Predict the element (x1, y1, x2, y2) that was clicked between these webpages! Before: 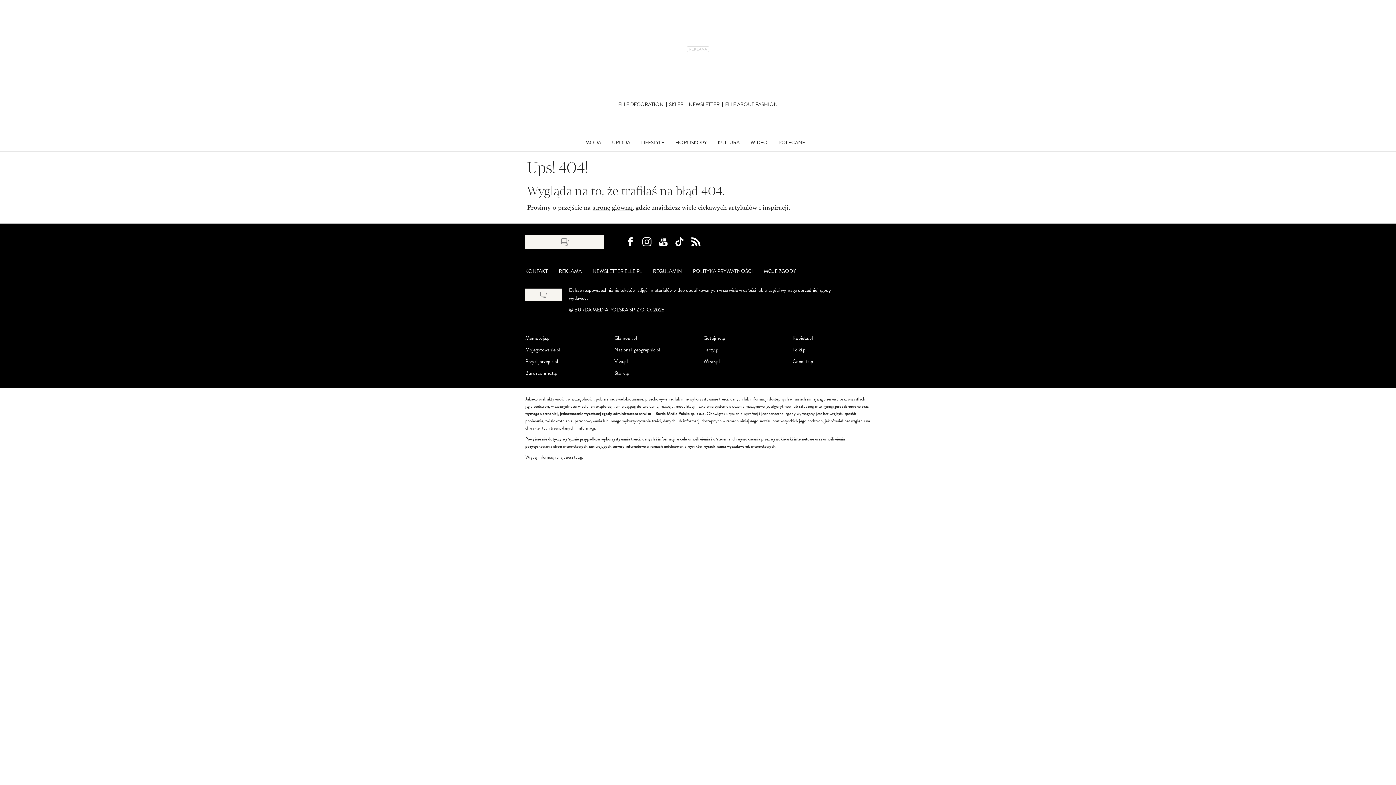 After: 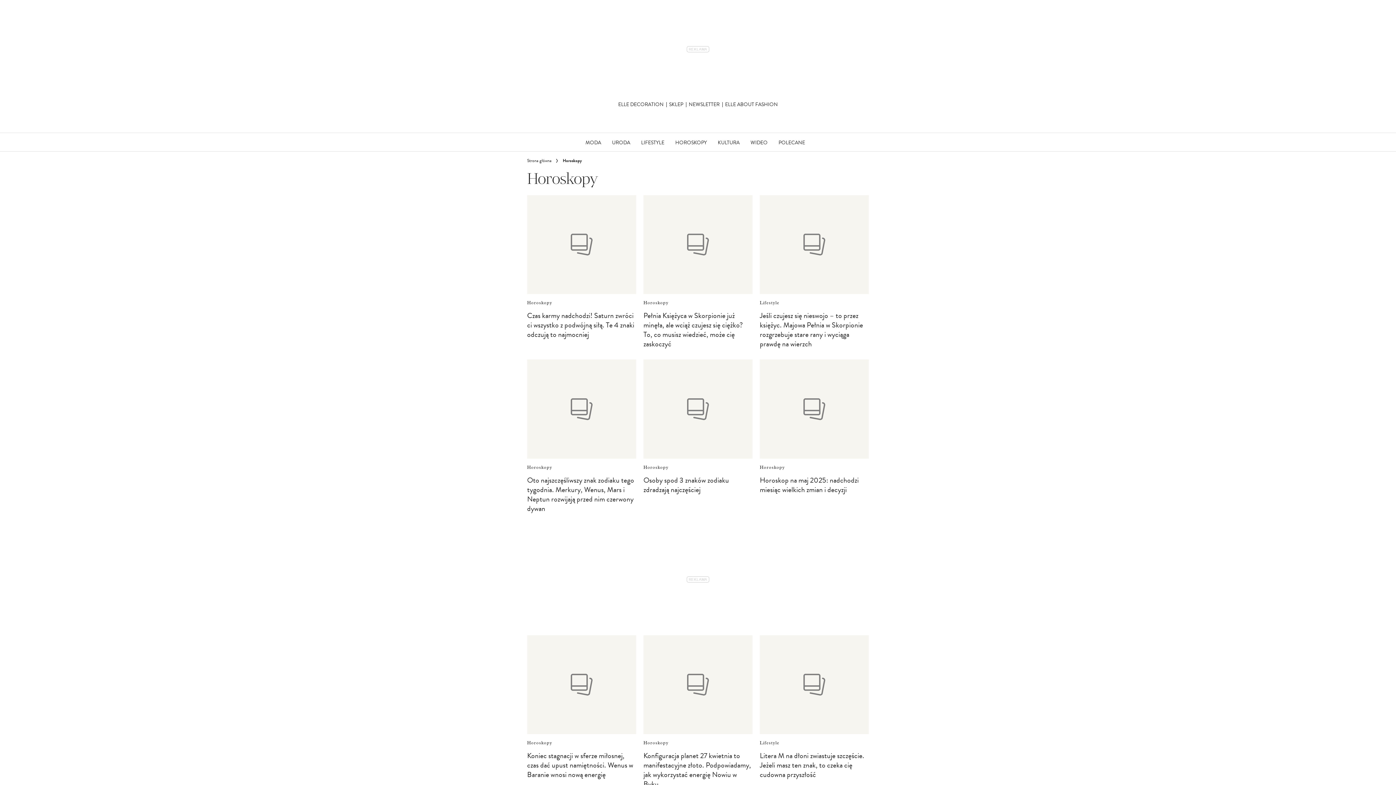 Action: label: HOROSKOPY bbox: (670, 133, 712, 151)